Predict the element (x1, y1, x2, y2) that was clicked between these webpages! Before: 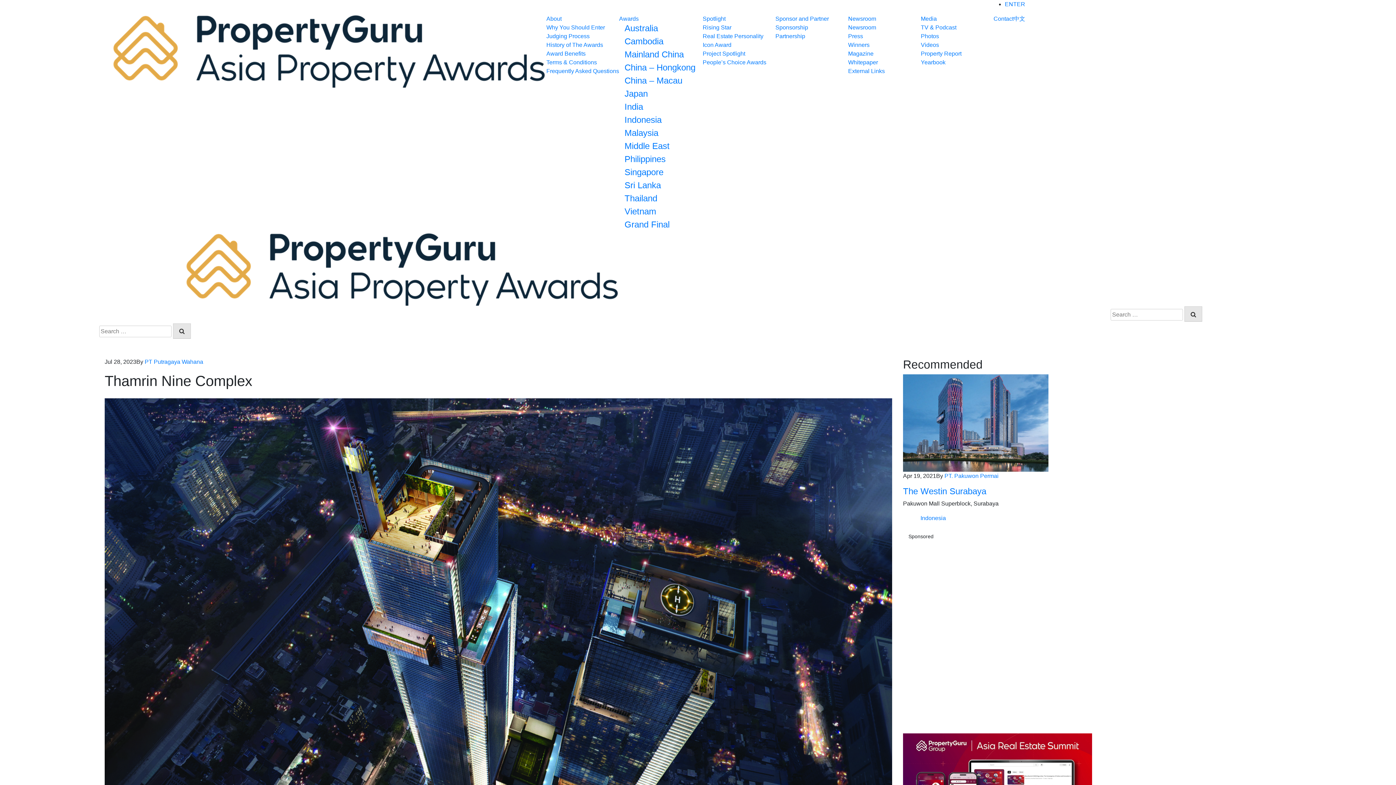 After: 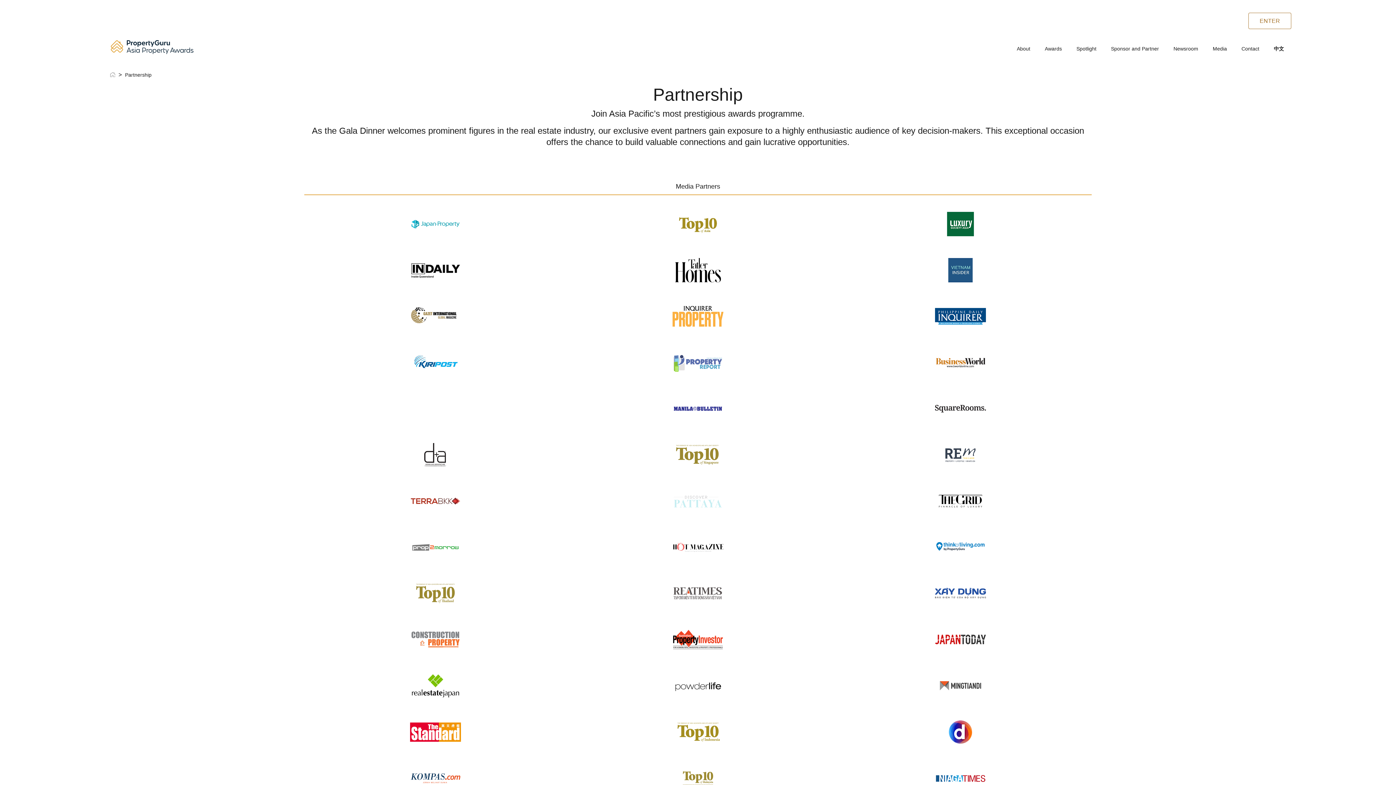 Action: bbox: (775, 32, 848, 40) label: Partnership